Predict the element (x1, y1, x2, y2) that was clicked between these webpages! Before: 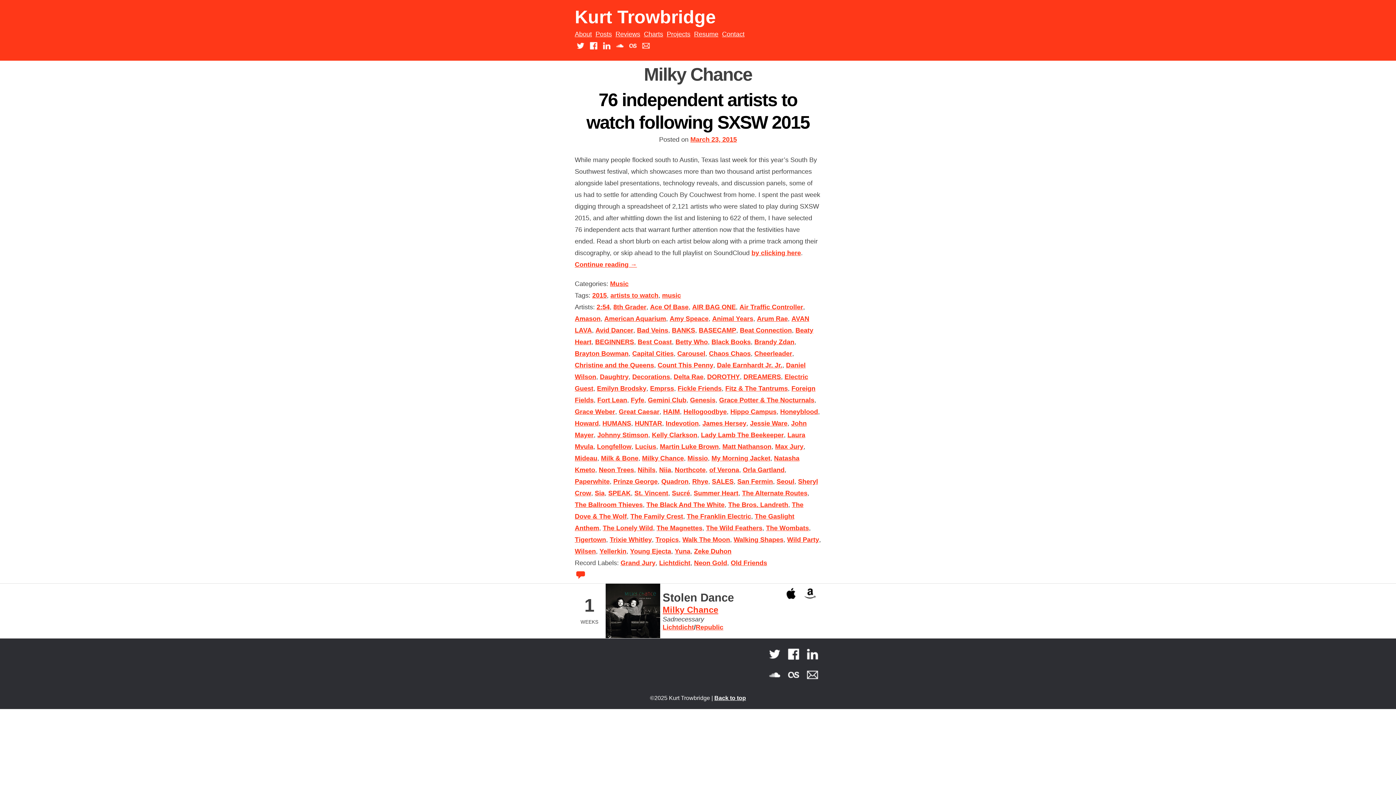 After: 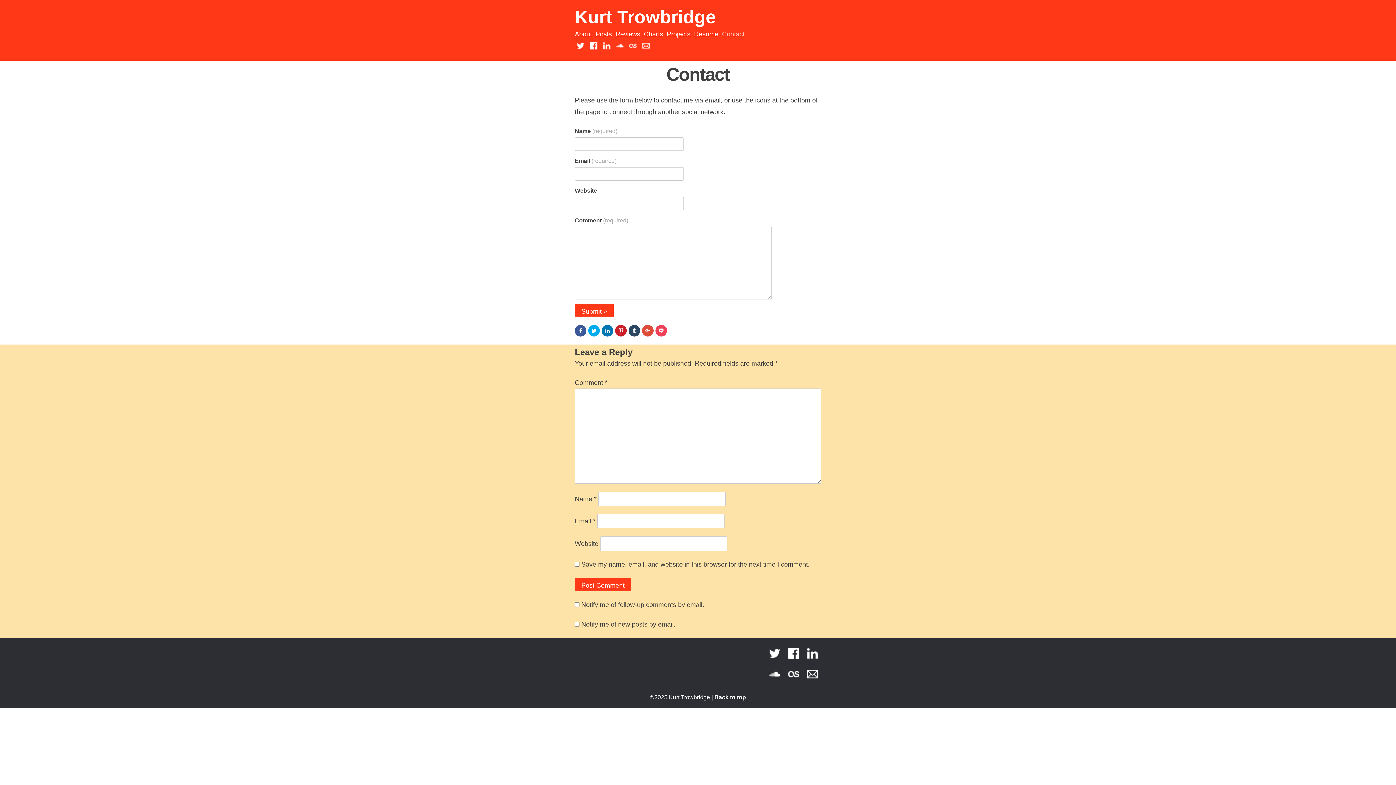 Action: bbox: (722, 28, 744, 40) label: Contact